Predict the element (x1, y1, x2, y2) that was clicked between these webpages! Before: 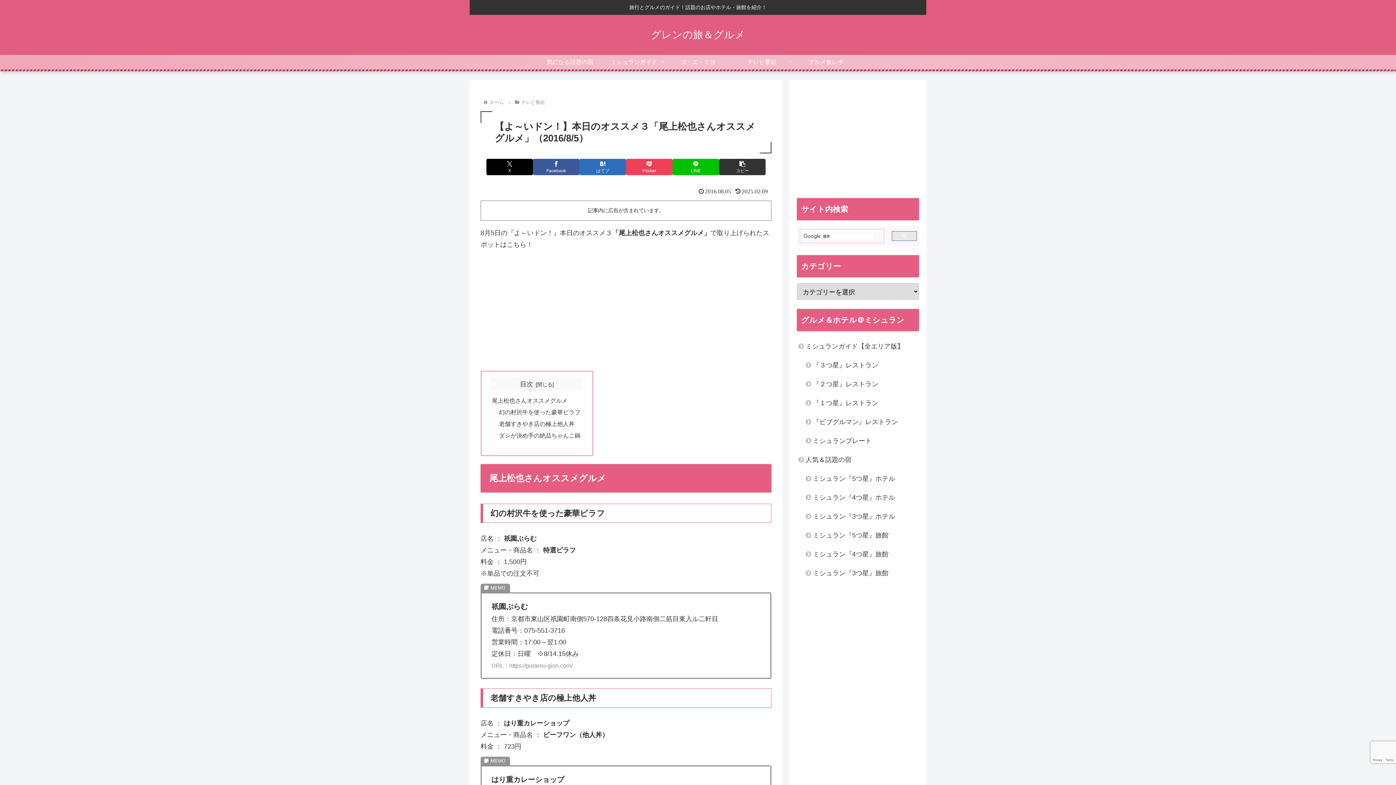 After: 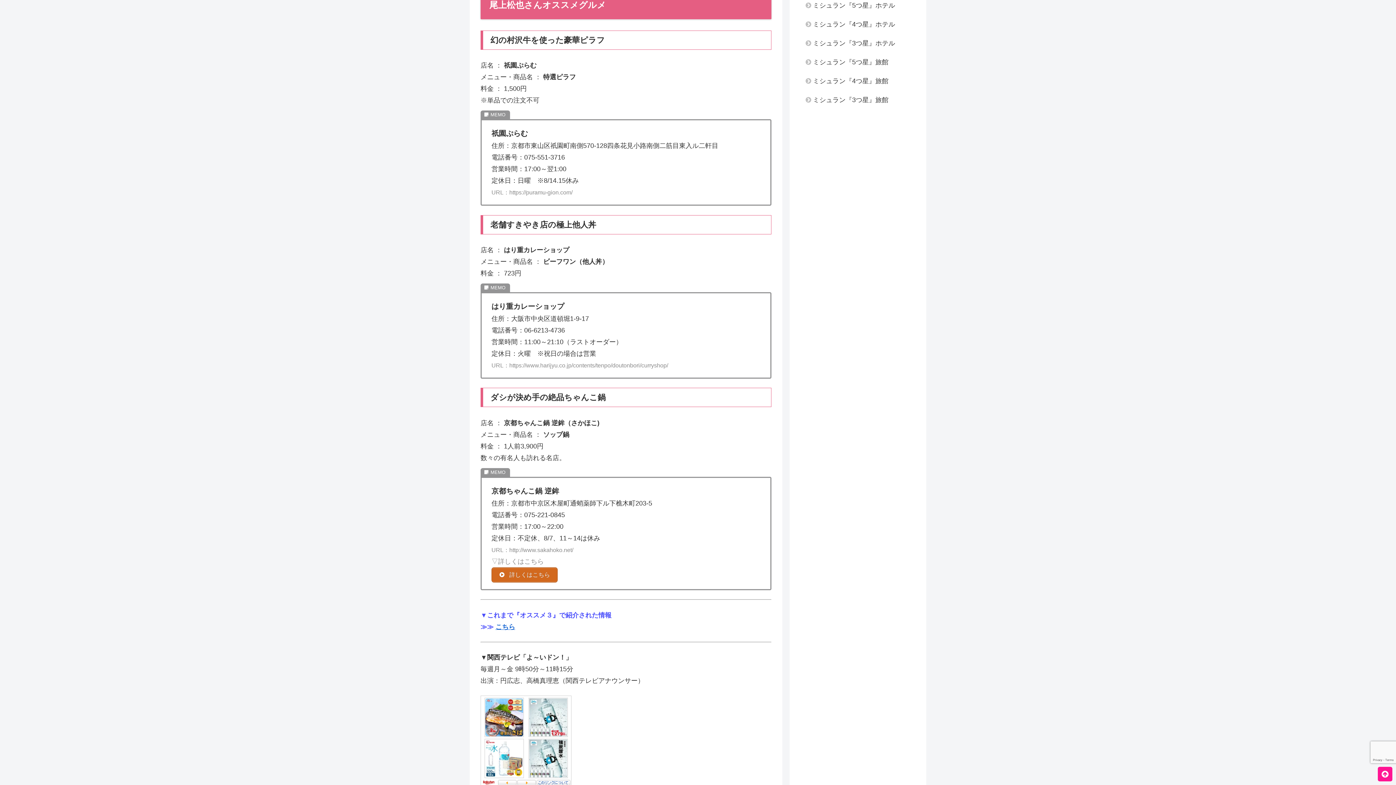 Action: bbox: (492, 397, 567, 403) label: 尾上松也さんオススメグルメ